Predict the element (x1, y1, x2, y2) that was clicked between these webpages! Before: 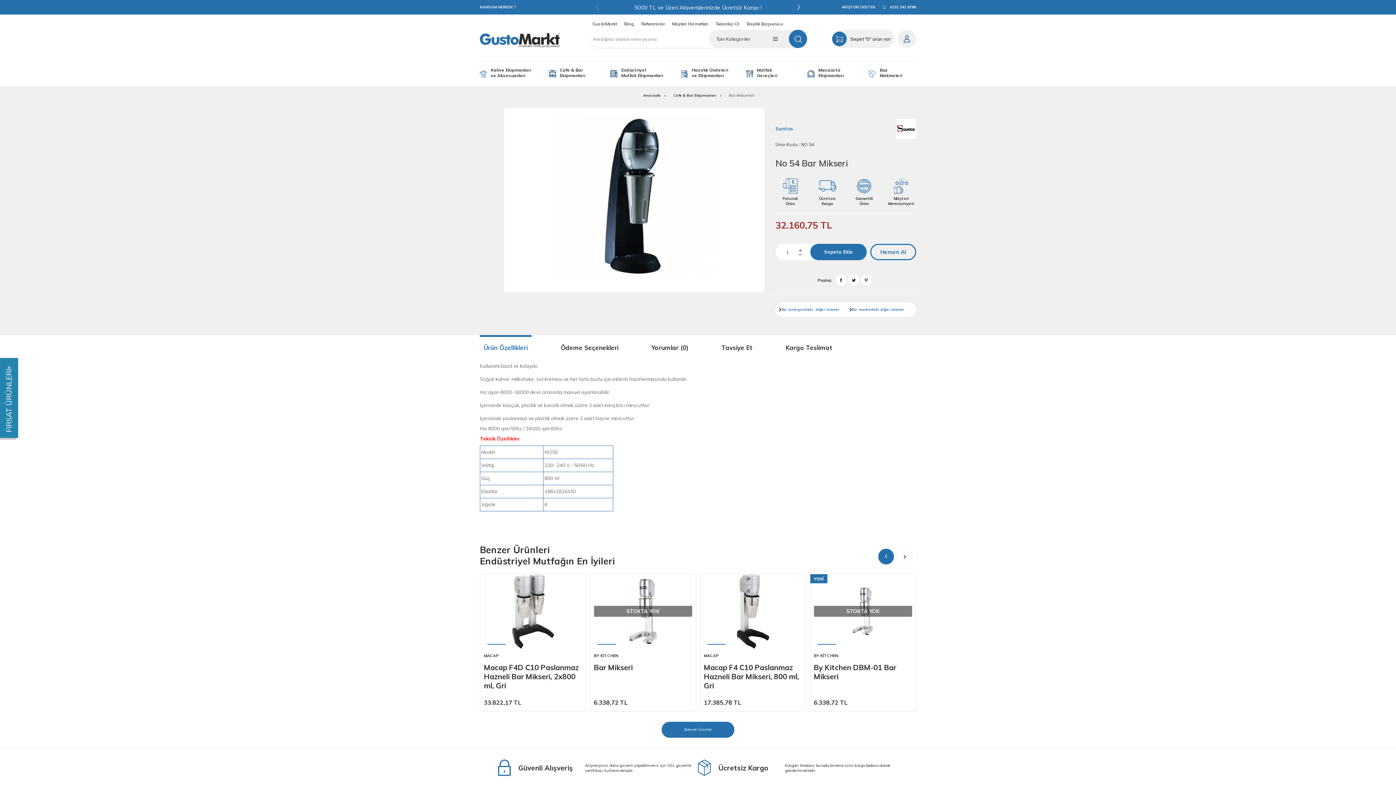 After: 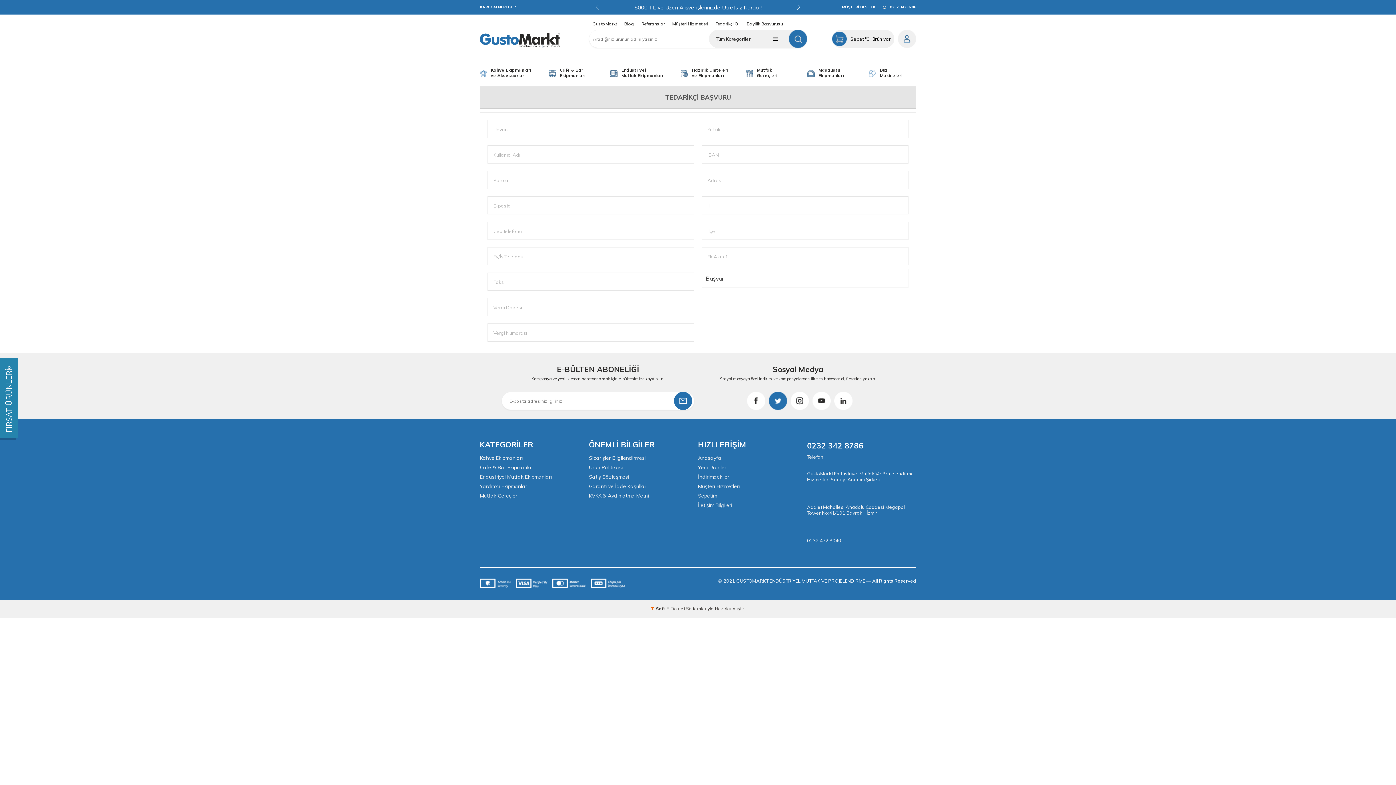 Action: bbox: (712, 21, 743, 26) label: Tedarikçi Ol